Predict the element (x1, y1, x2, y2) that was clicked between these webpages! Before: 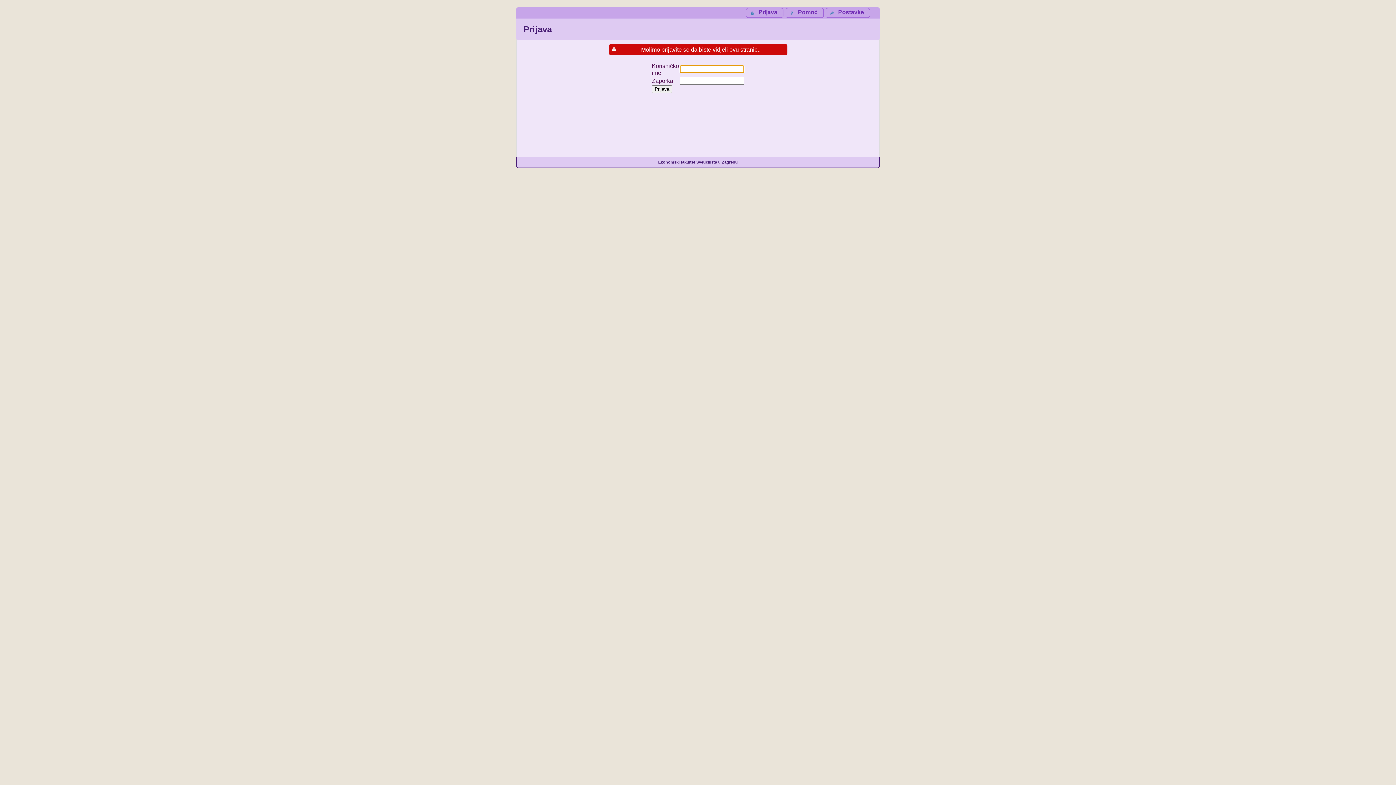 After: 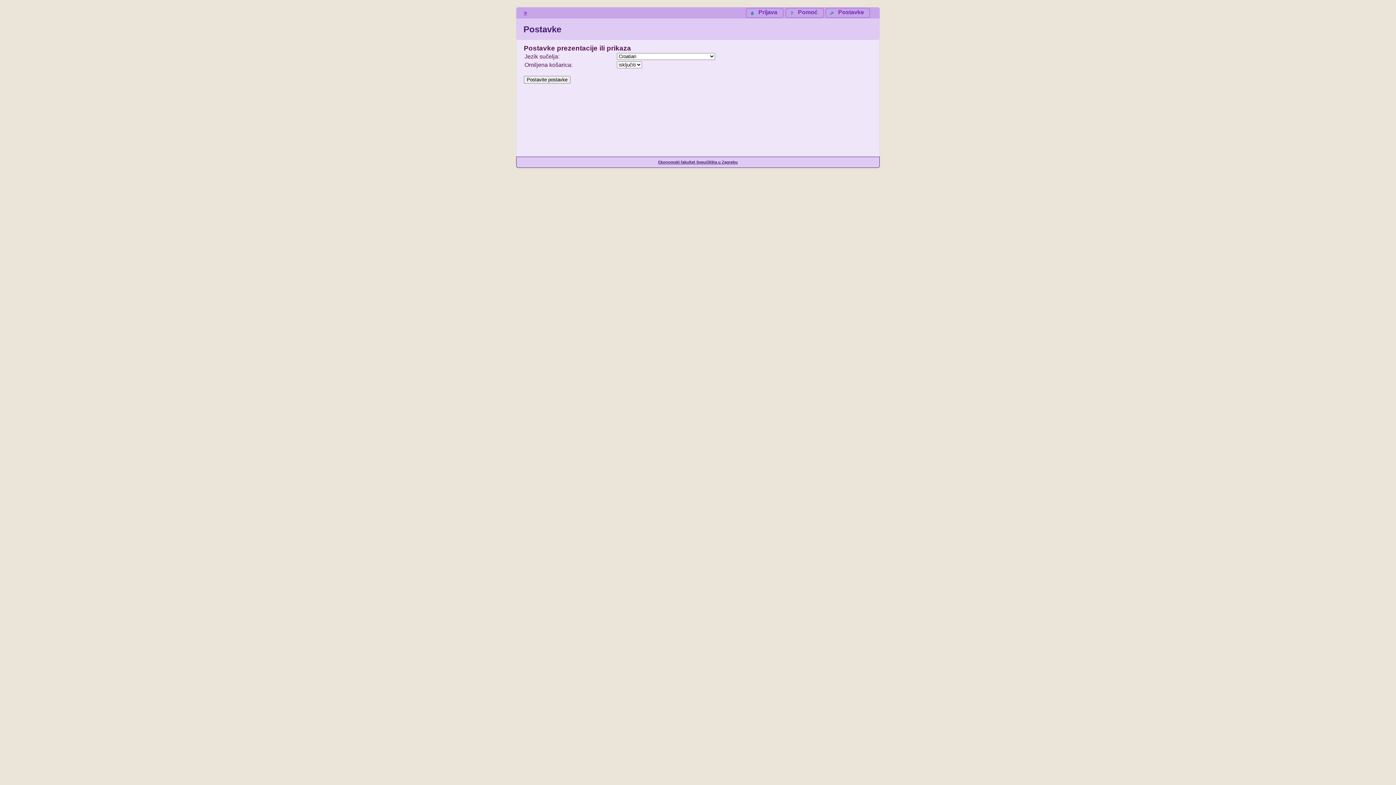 Action: label: Postavke bbox: (825, 8, 870, 17)